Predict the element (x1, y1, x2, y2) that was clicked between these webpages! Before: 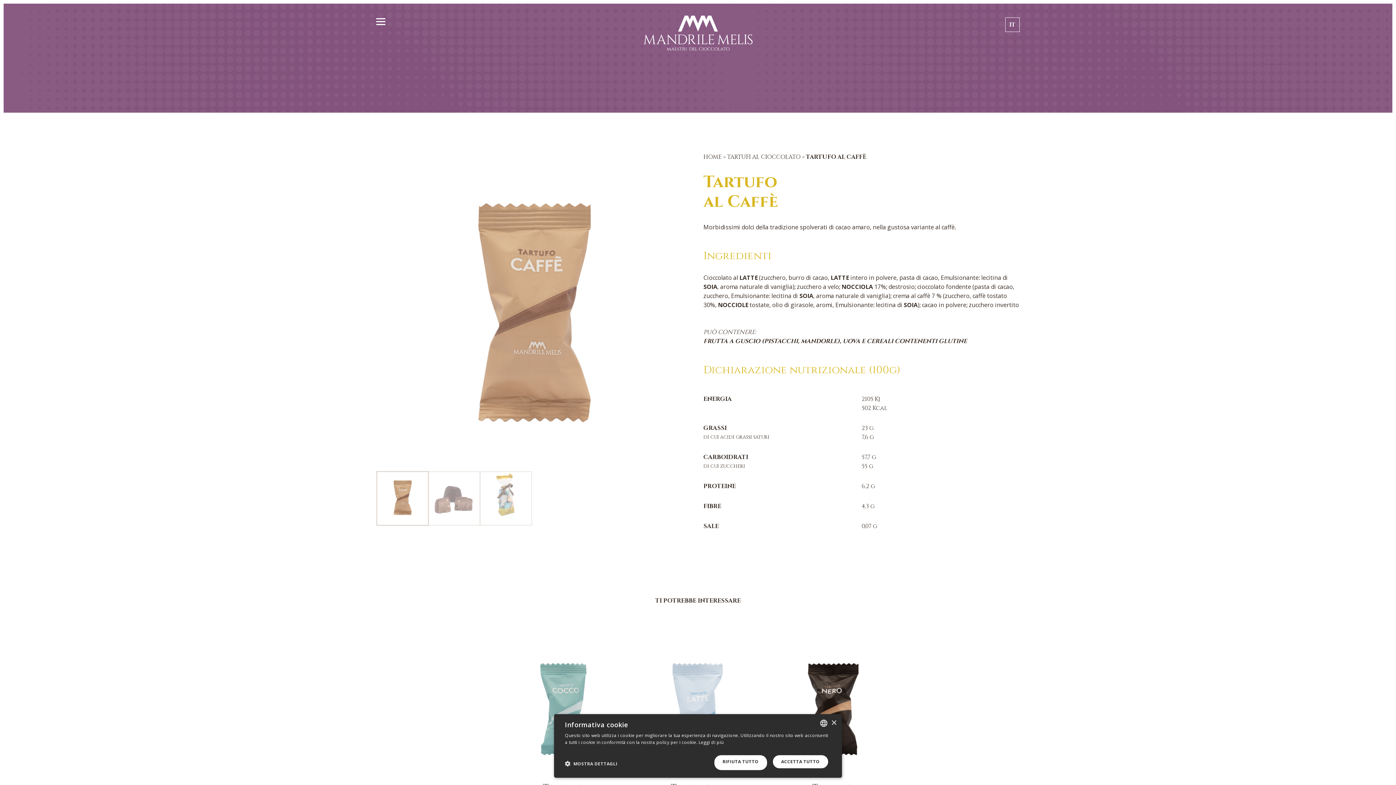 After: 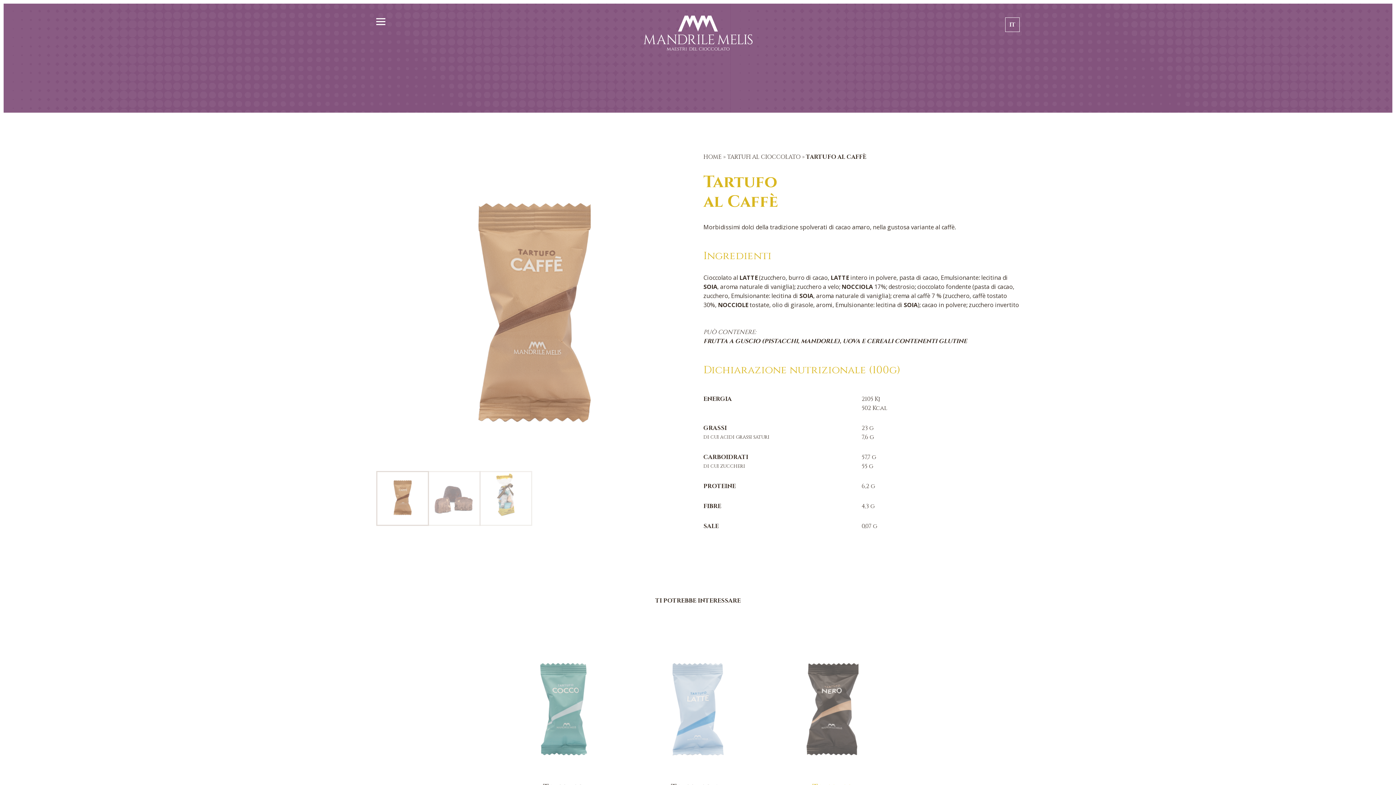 Action: bbox: (831, 720, 836, 726) label: Close